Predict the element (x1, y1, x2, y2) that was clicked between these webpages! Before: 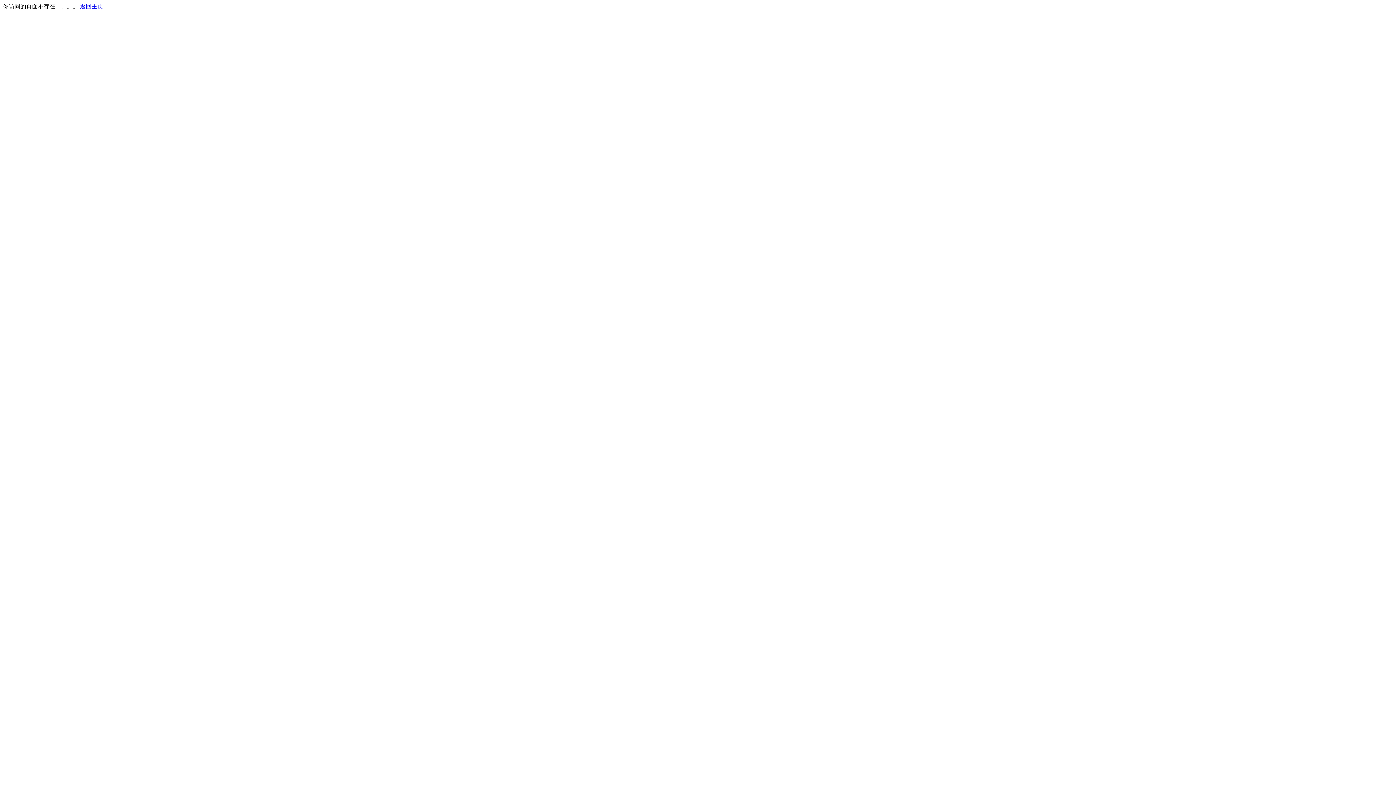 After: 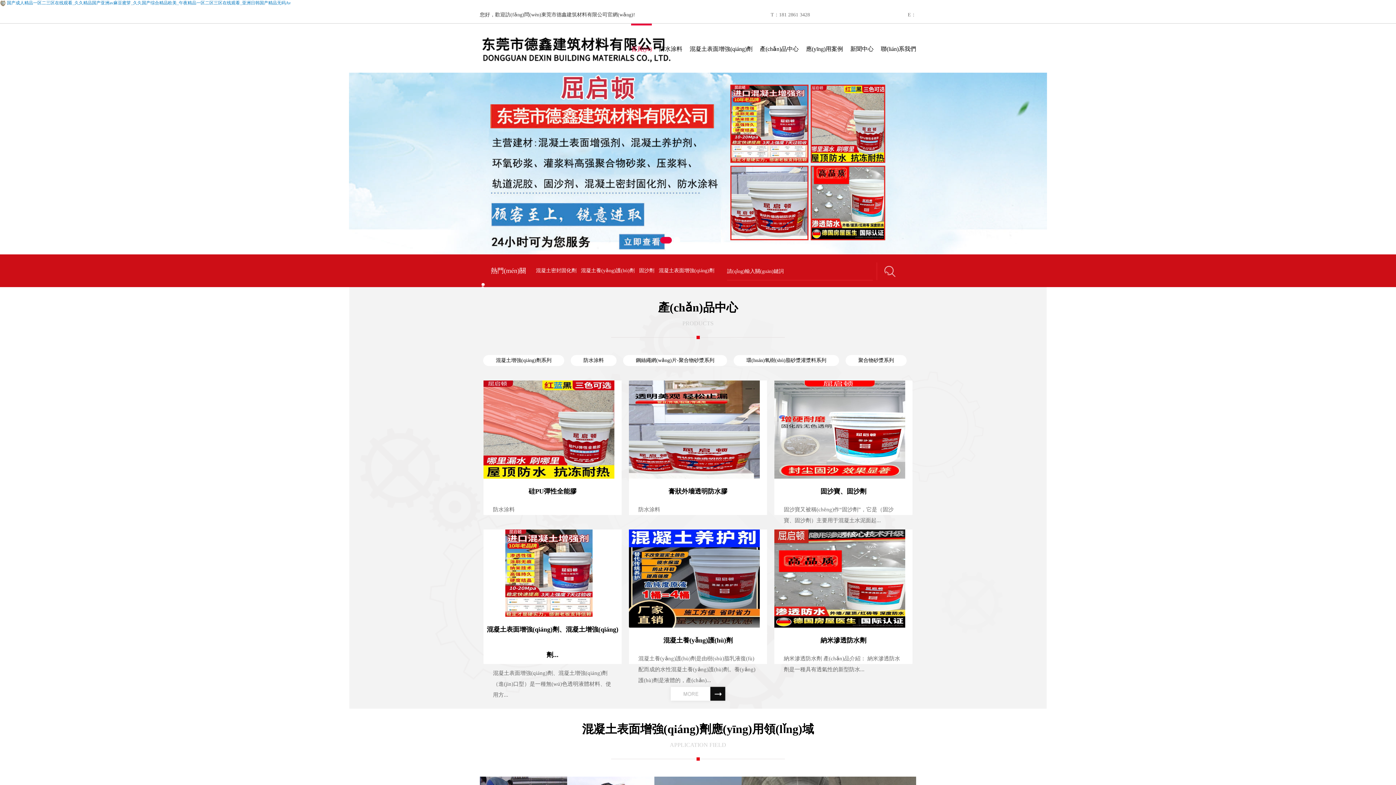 Action: bbox: (80, 3, 103, 9) label: 返回主页